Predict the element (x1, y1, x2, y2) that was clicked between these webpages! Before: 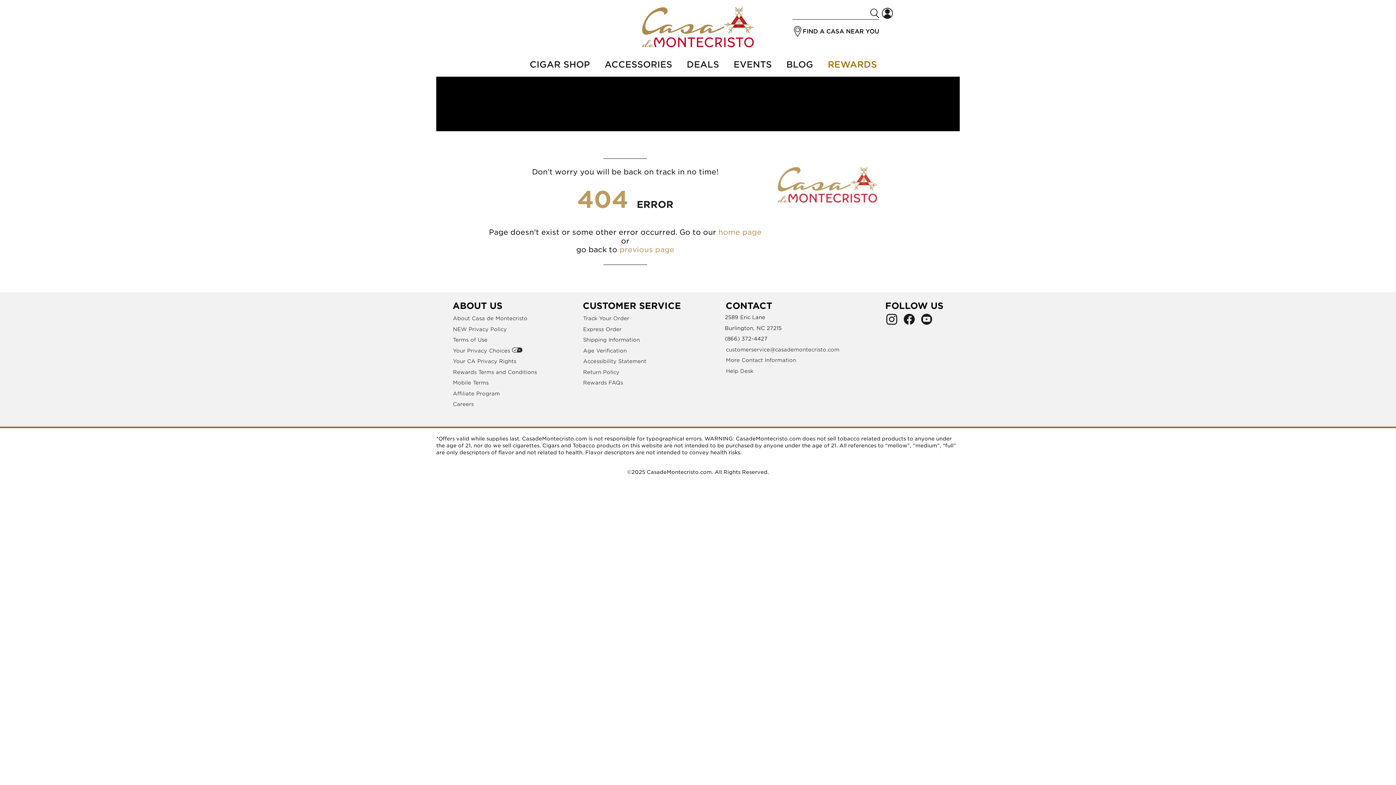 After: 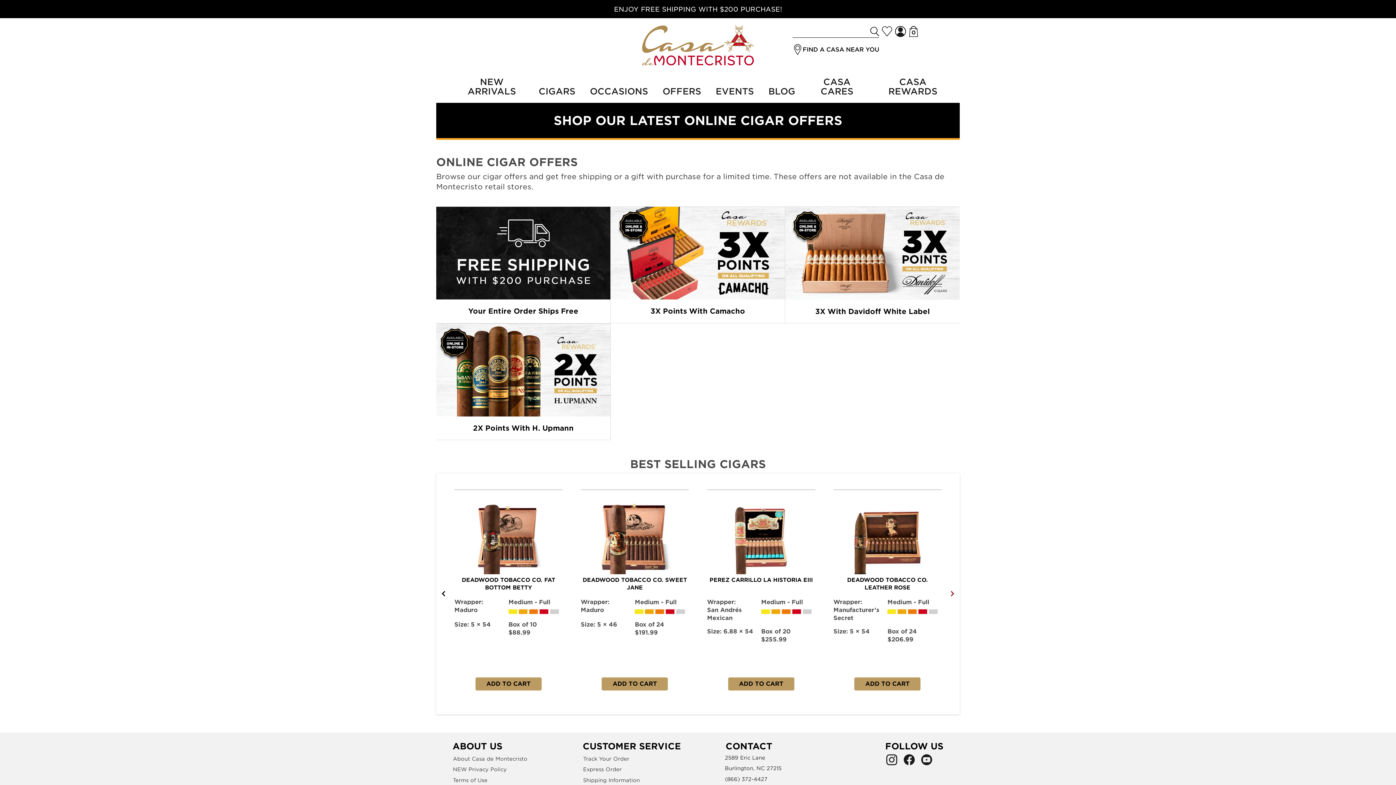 Action: bbox: (686, 60, 719, 69) label: DEALS